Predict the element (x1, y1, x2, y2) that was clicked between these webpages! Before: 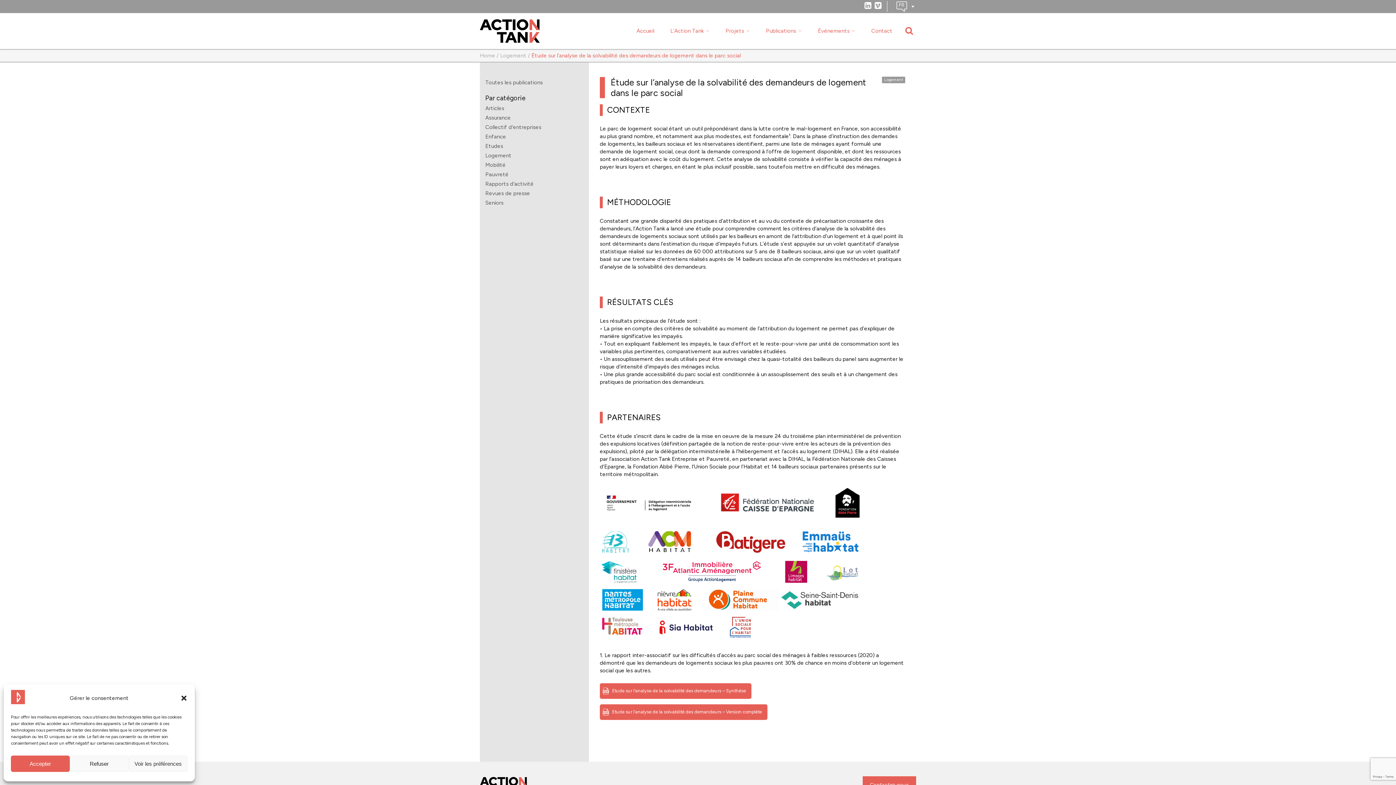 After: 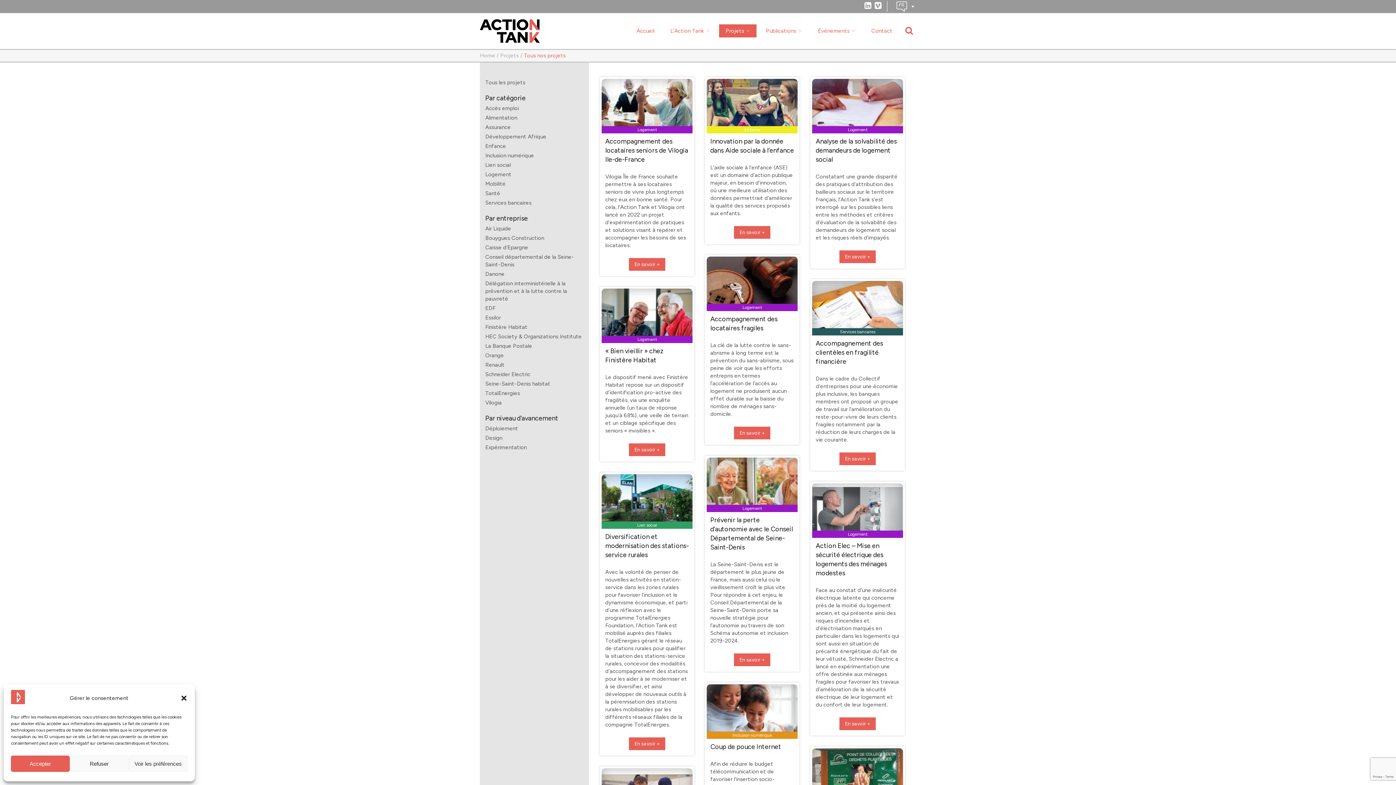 Action: bbox: (719, 24, 756, 37) label: Projets